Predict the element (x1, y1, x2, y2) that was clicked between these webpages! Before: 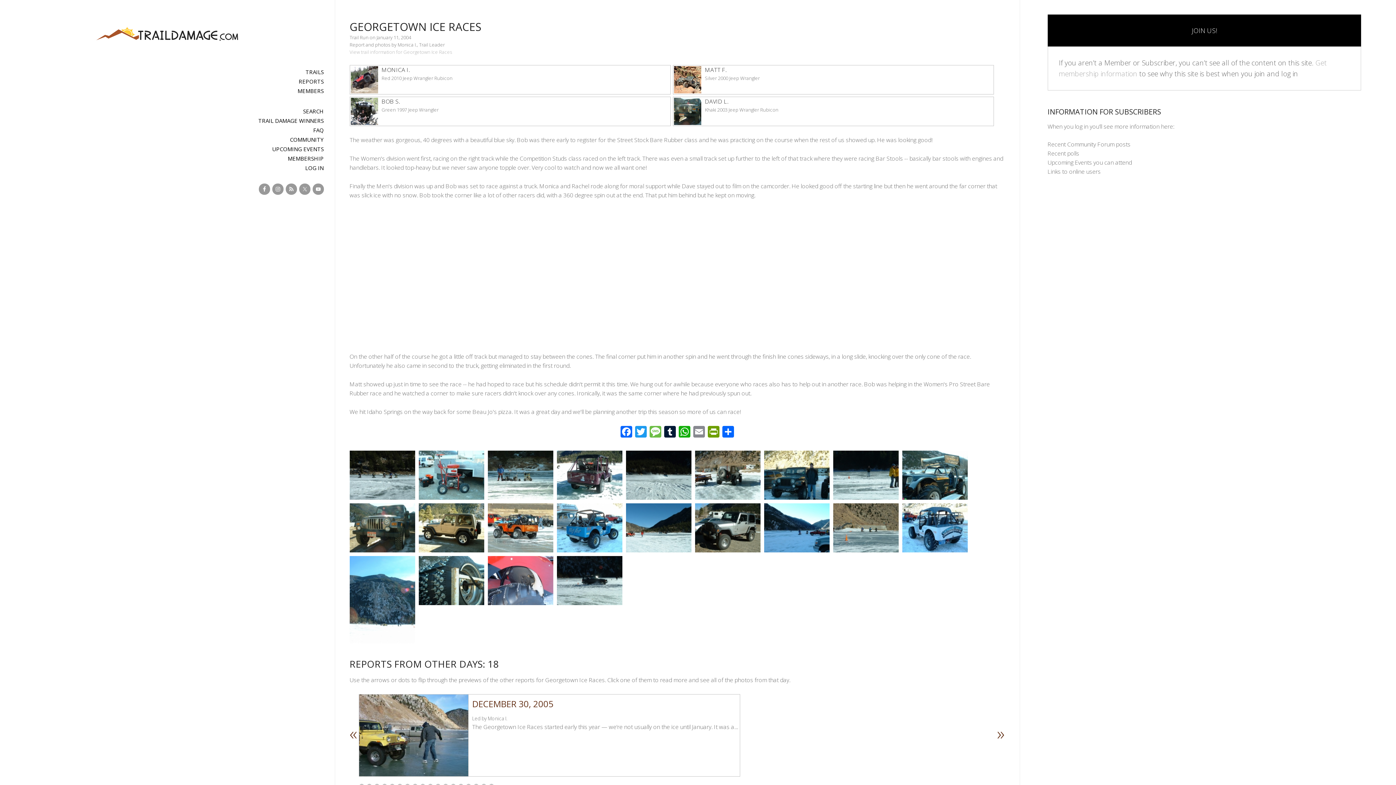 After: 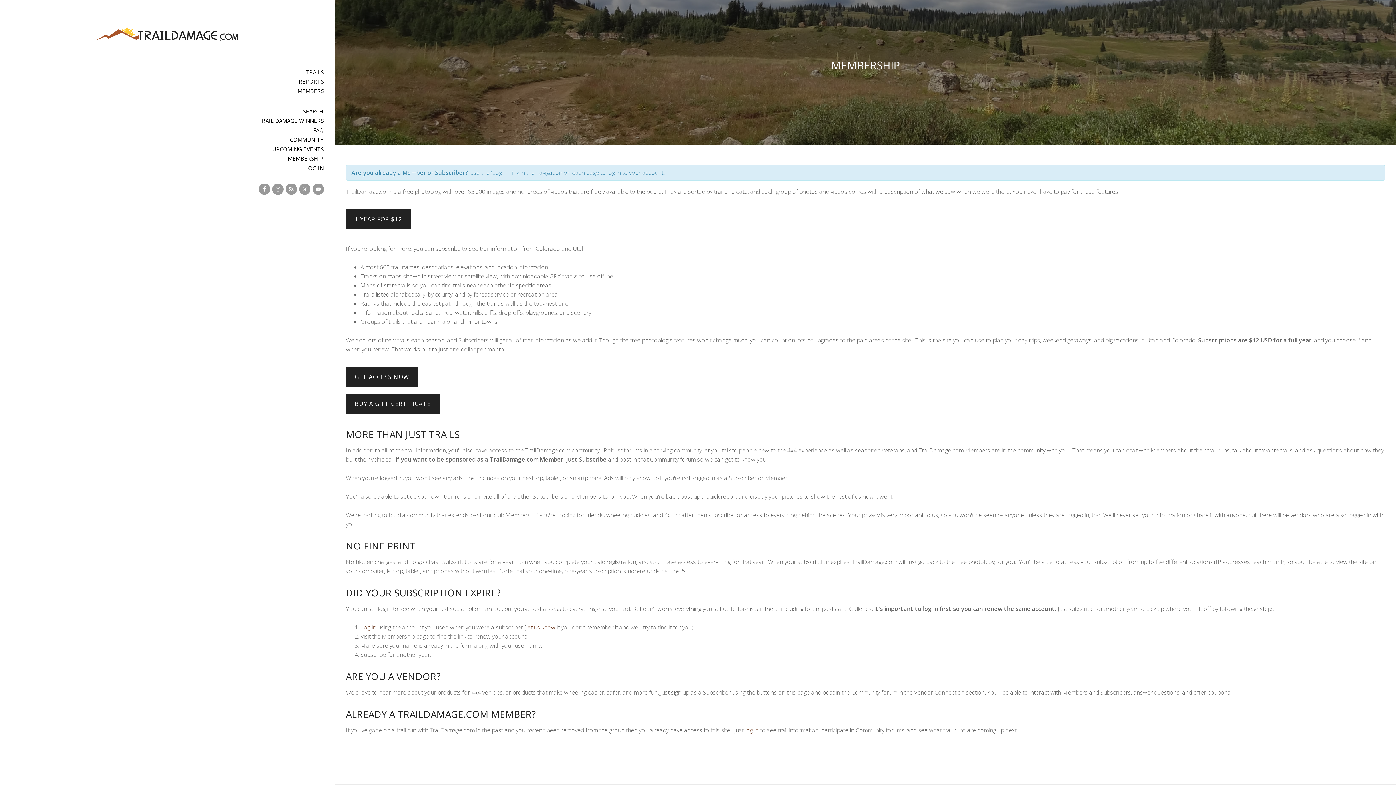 Action: bbox: (0, 153, 334, 163) label: MEMBERSHIP